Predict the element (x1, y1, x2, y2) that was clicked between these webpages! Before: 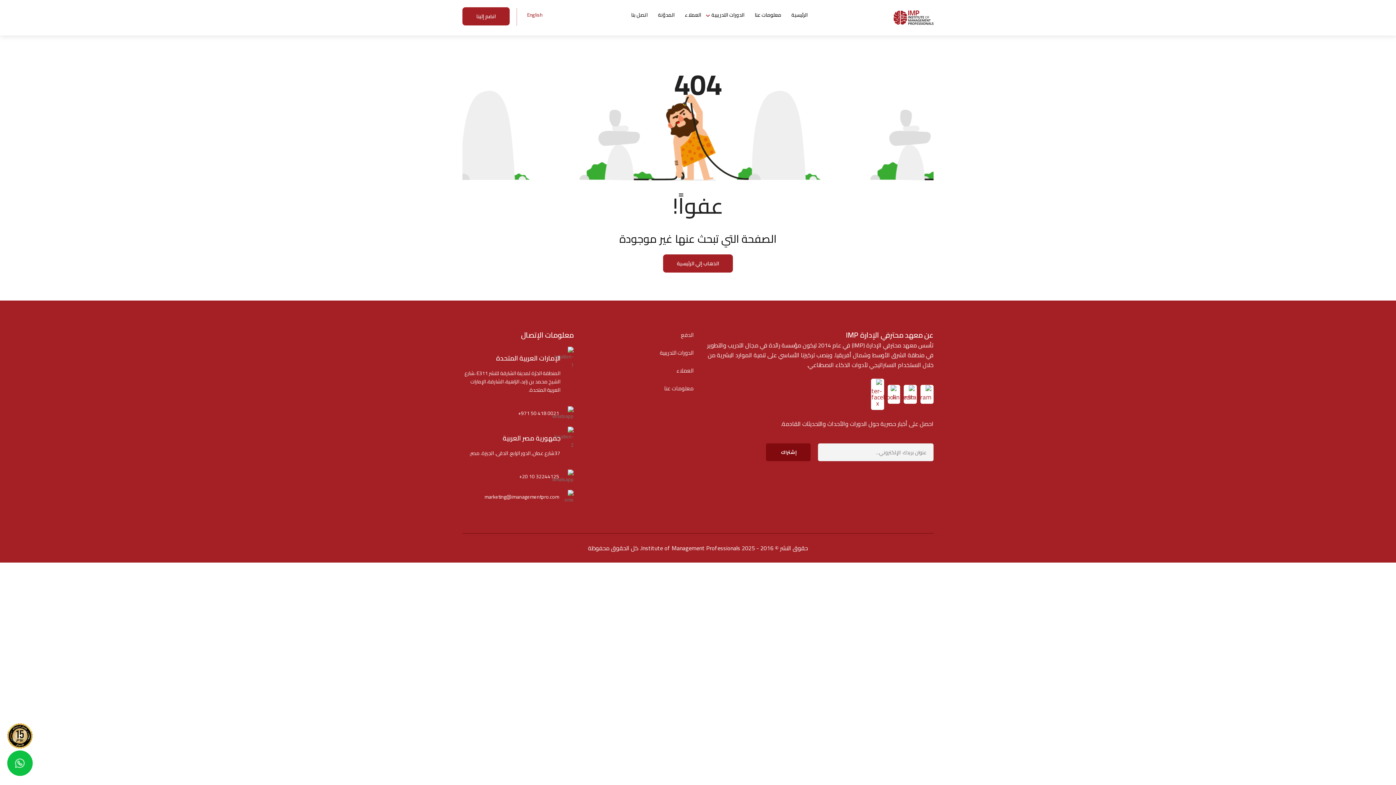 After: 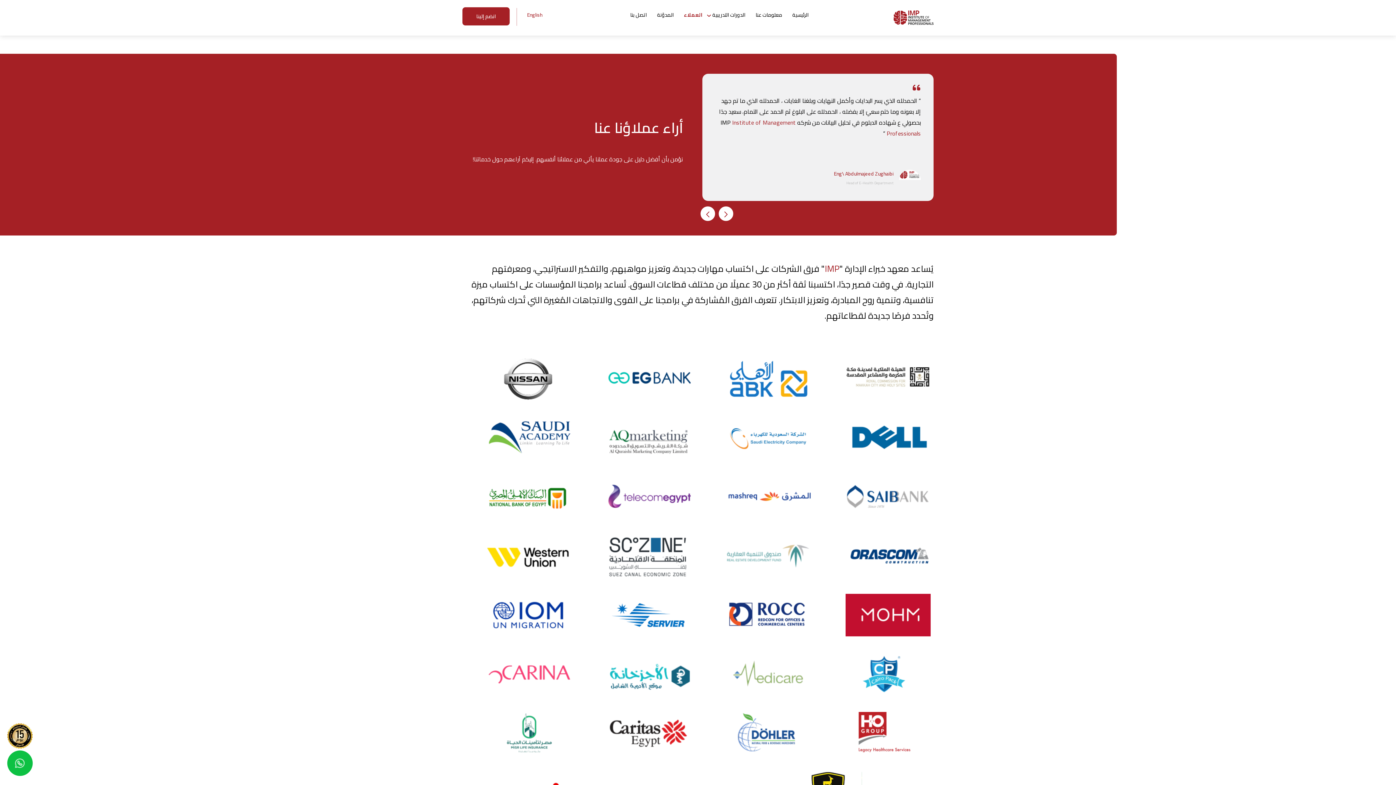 Action: bbox: (685, 0, 701, 30) label: العملاء